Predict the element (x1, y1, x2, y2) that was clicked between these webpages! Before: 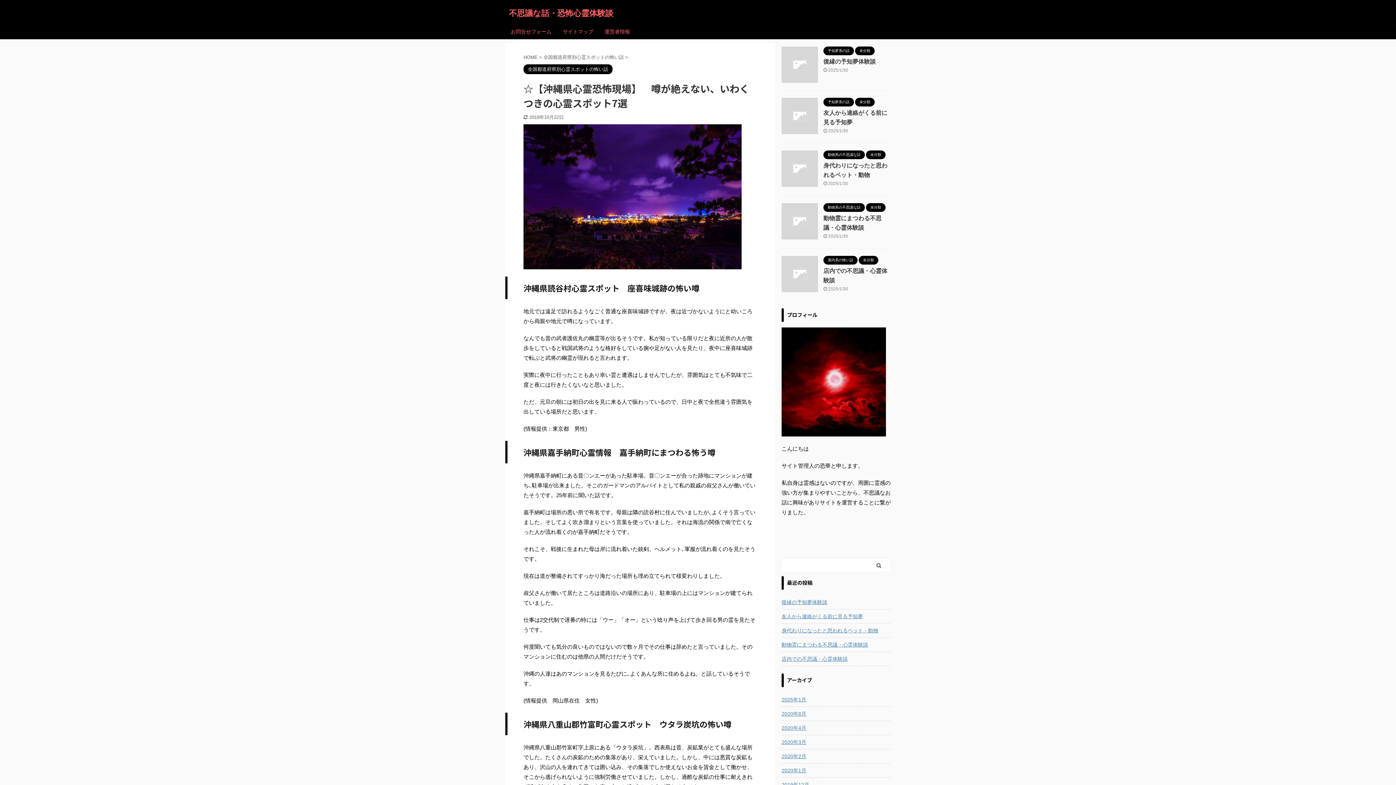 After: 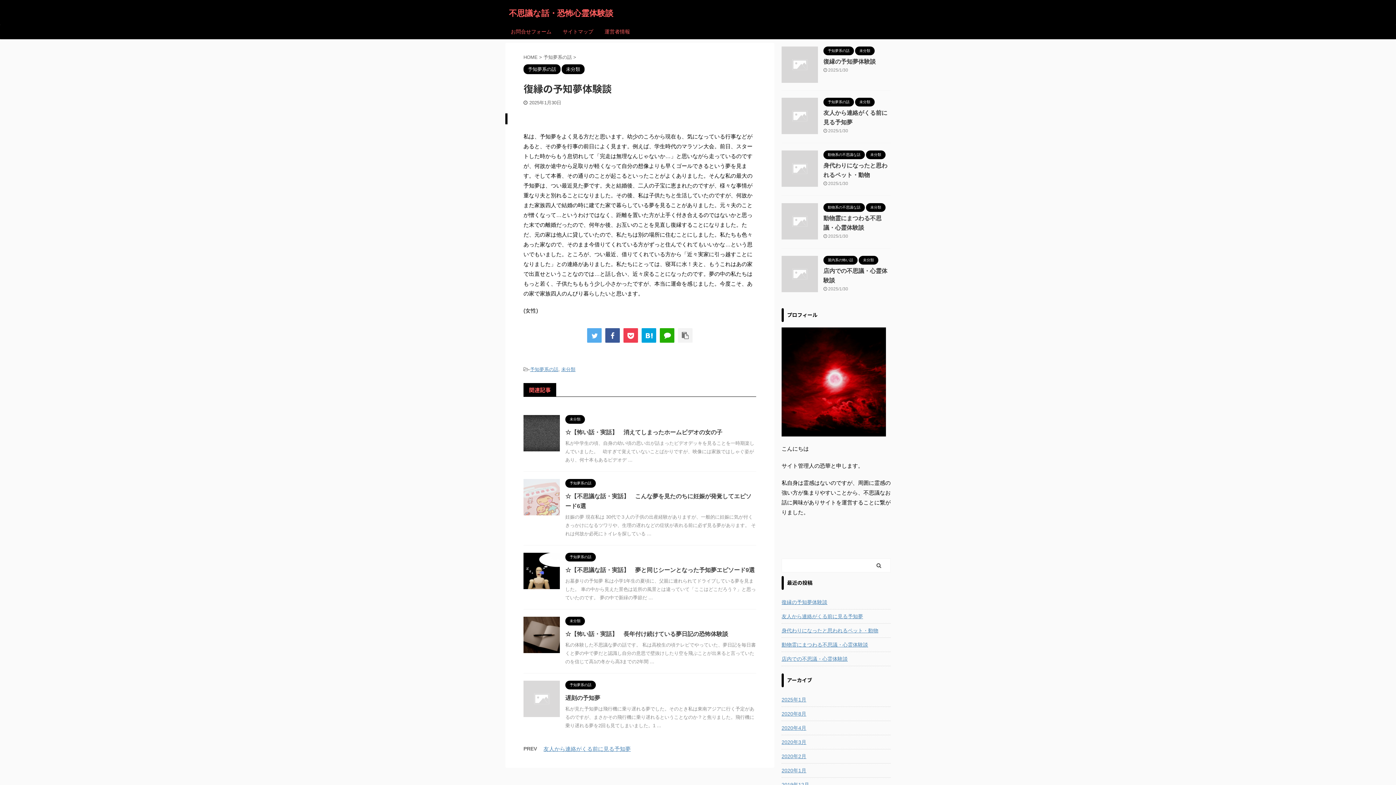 Action: label: 復縁の予知夢体験談 bbox: (781, 595, 890, 608)